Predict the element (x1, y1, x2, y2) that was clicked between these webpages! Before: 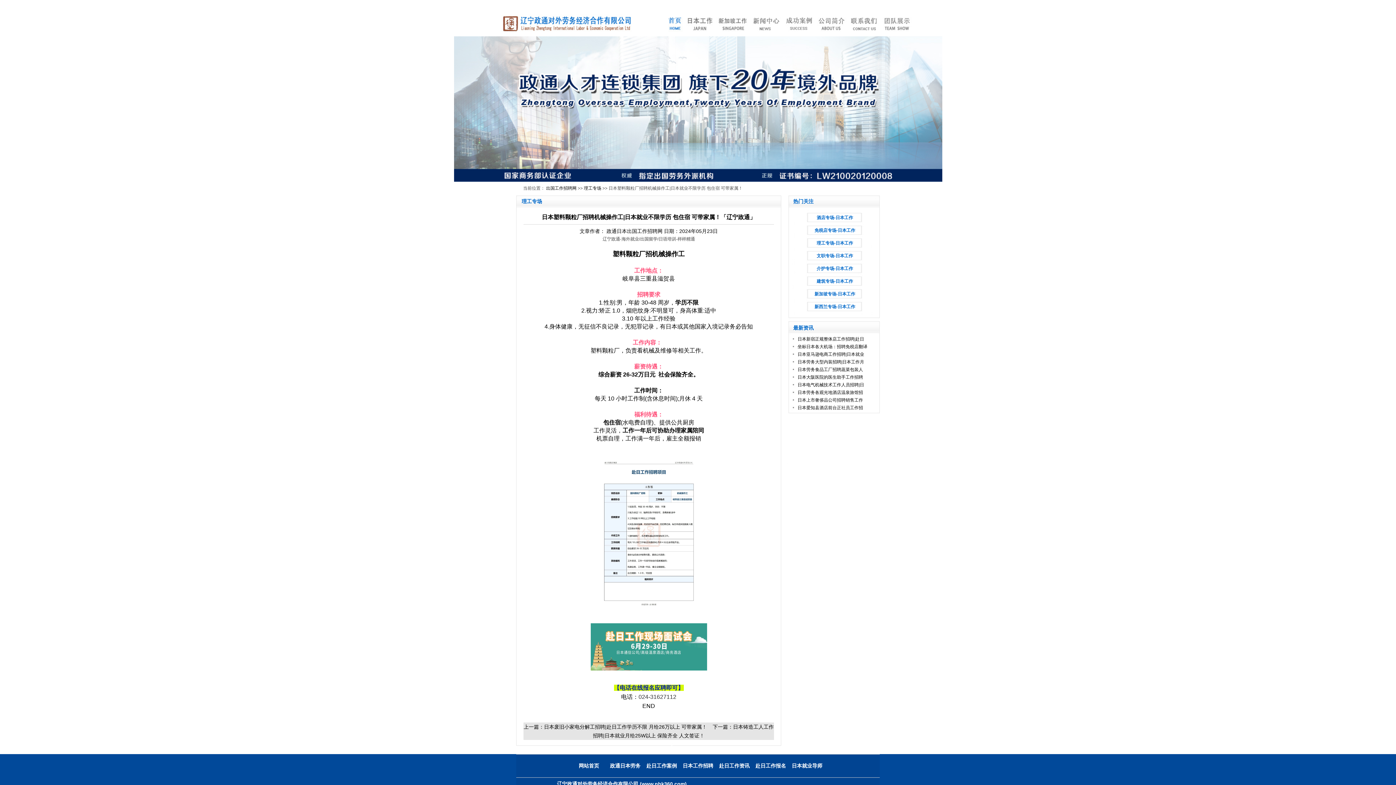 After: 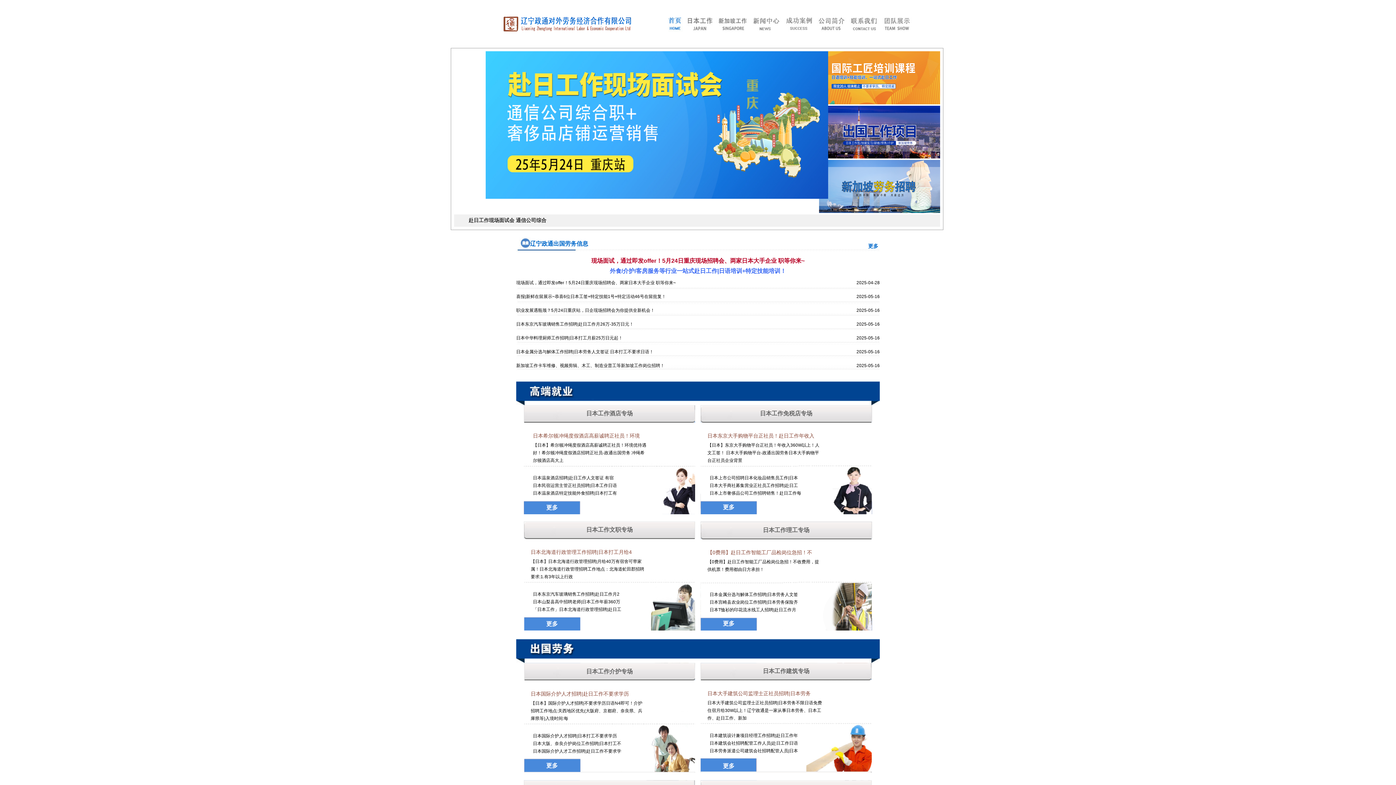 Action: bbox: (640, 781, 686, 787) label: (www.nhk360.com)